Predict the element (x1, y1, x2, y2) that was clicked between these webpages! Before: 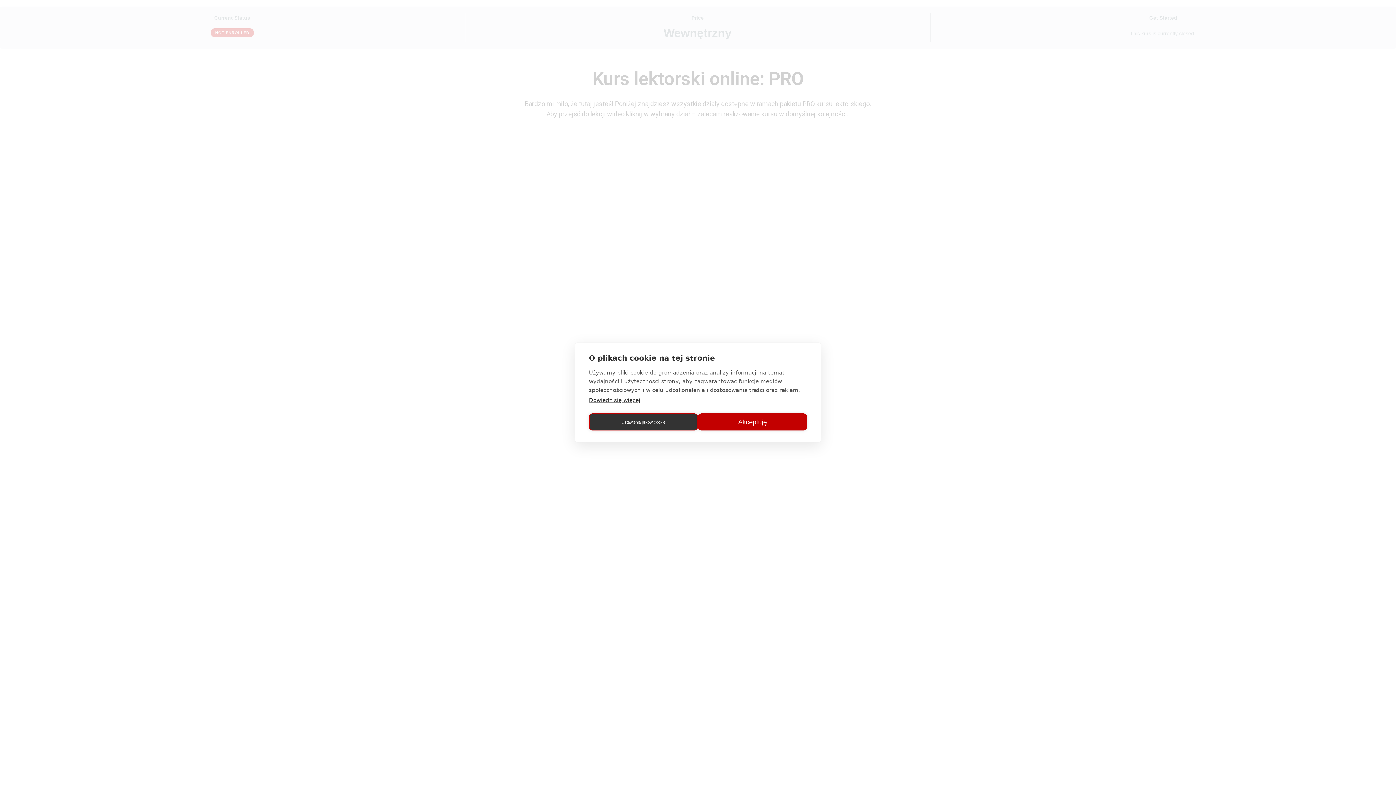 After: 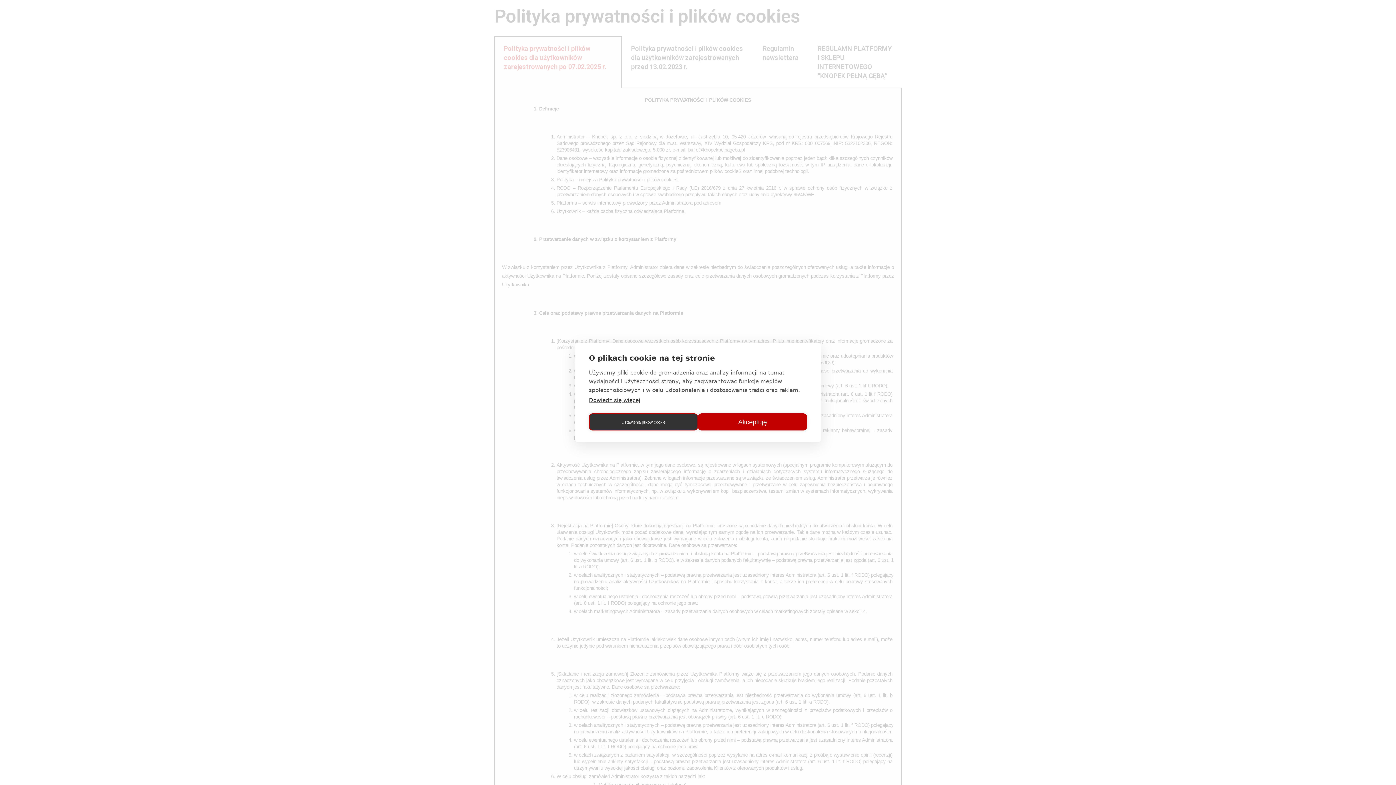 Action: label: Dowiedz się więcej bbox: (589, 397, 640, 403)